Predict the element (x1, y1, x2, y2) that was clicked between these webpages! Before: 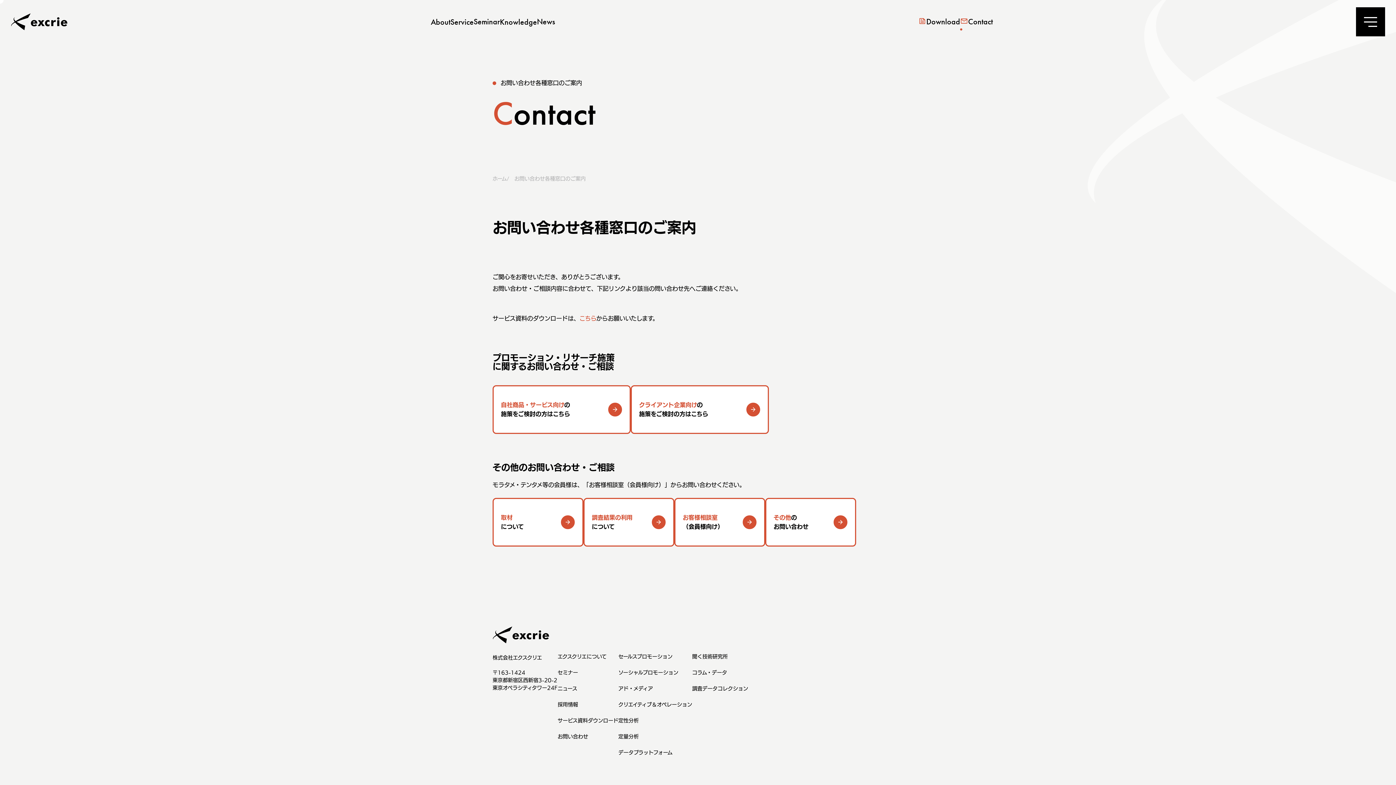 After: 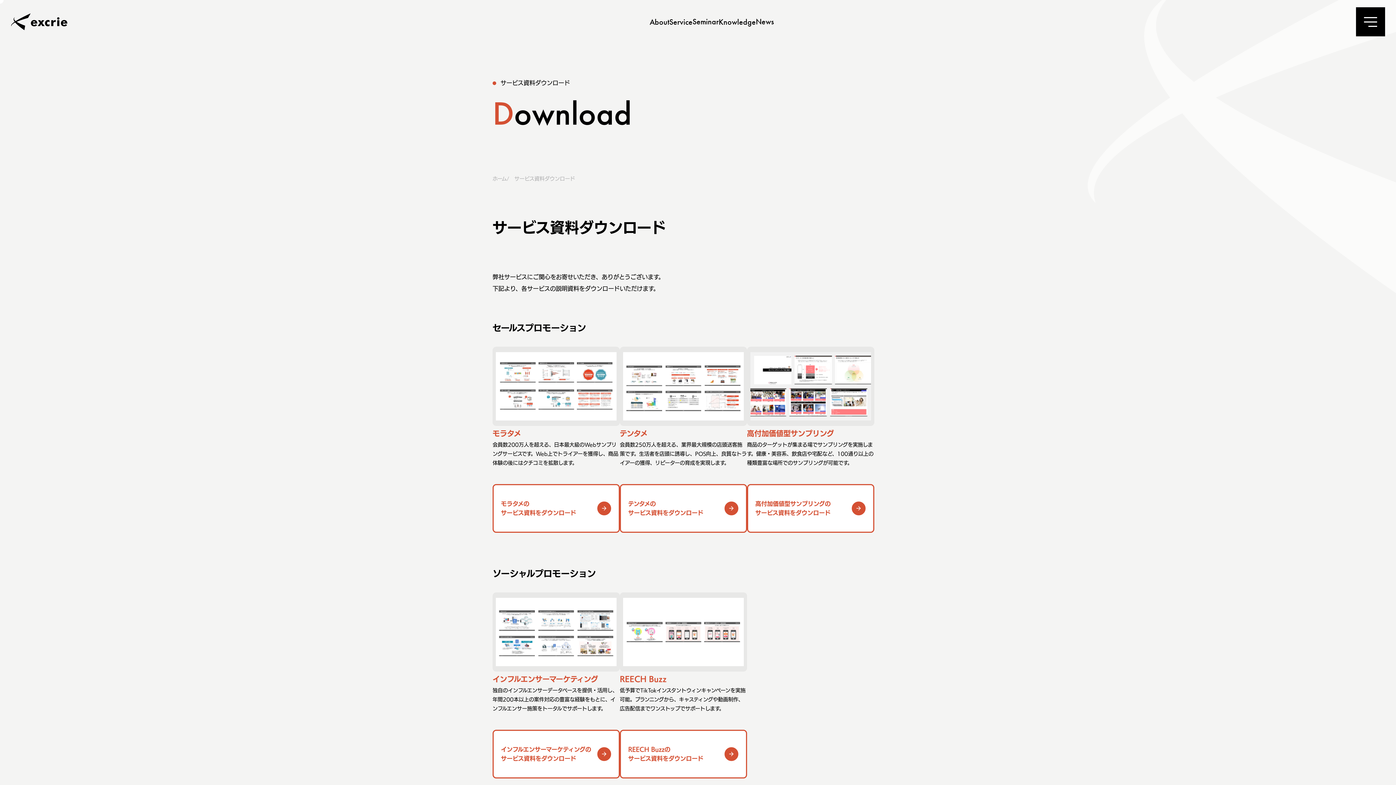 Action: label: news
Download bbox: (918, 13, 960, 30)